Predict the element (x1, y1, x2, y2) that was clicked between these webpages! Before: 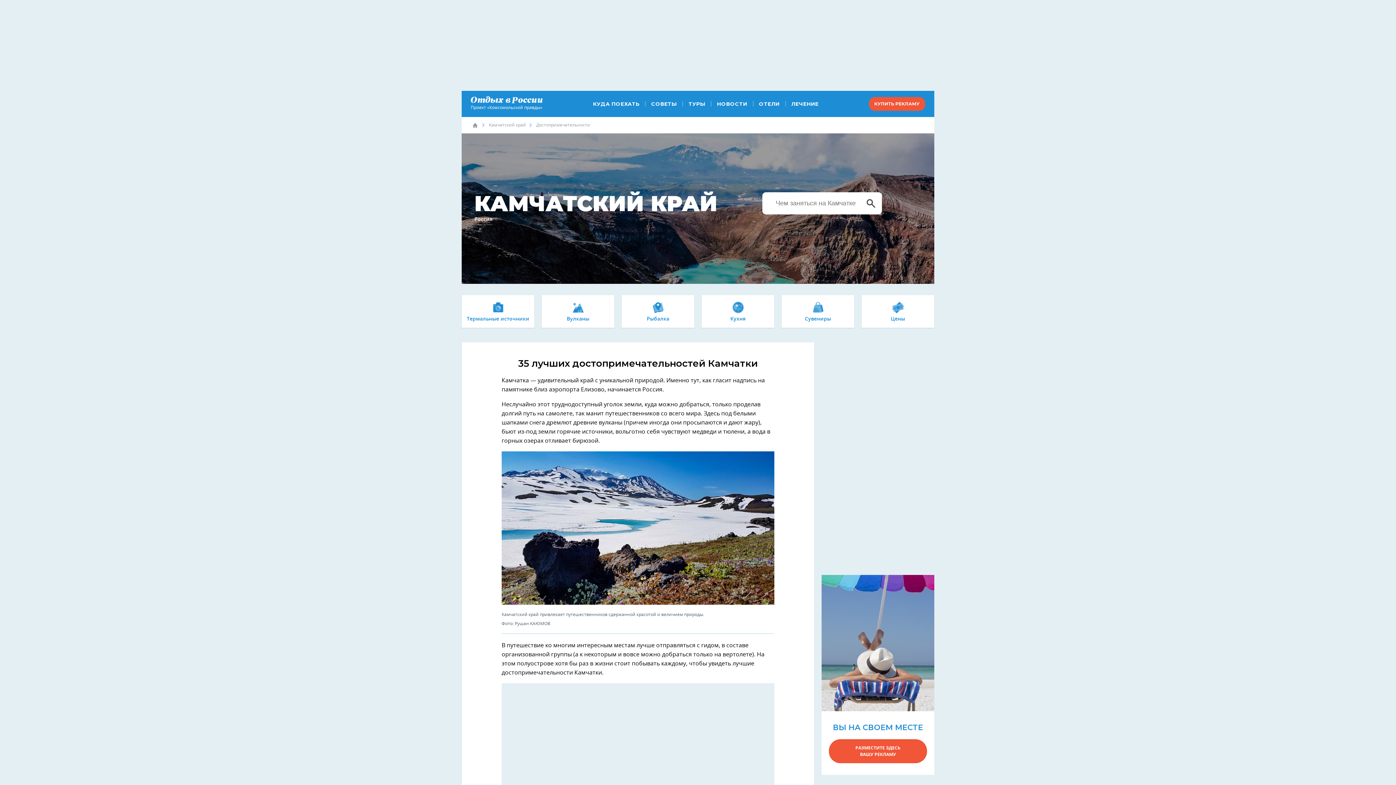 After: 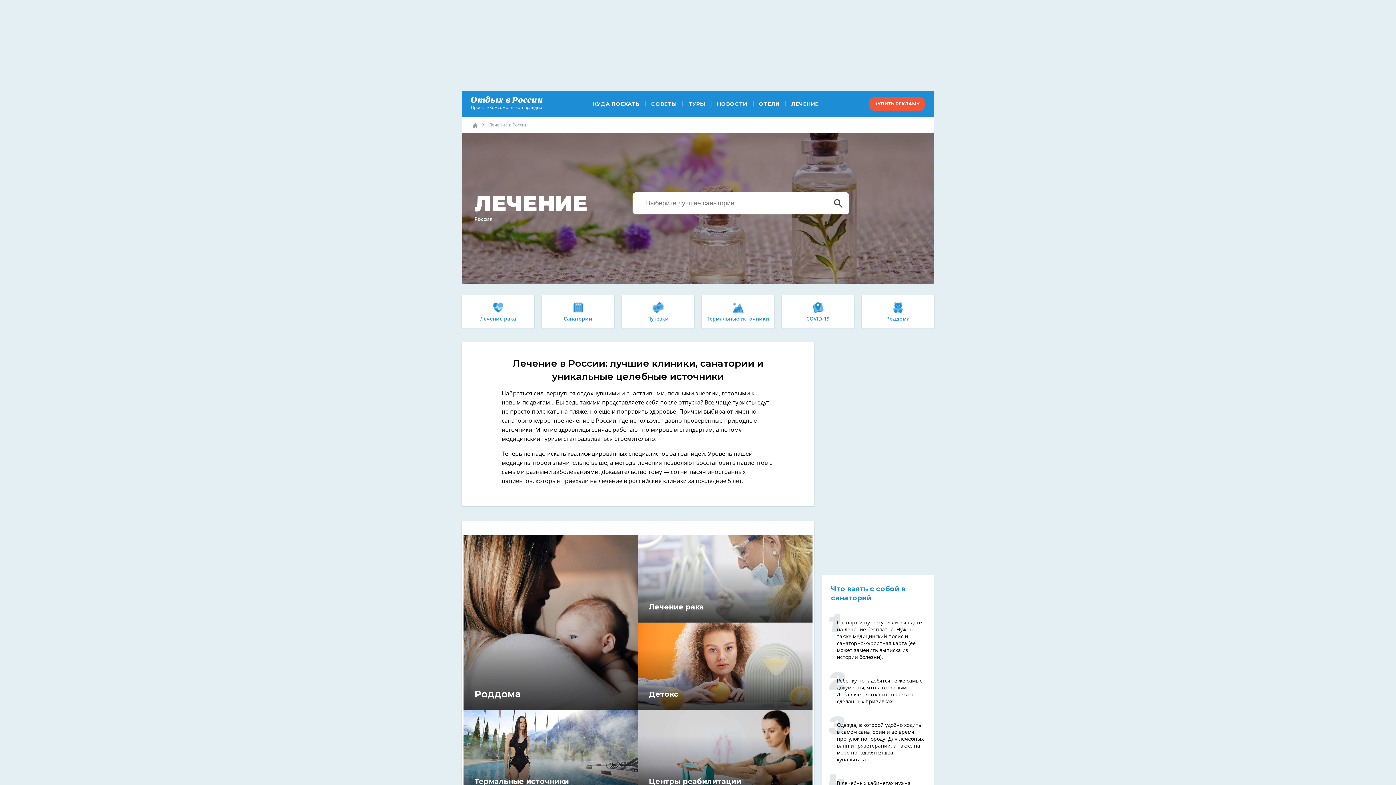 Action: bbox: (785, 90, 824, 117) label: ЛЕЧЕНИЕ